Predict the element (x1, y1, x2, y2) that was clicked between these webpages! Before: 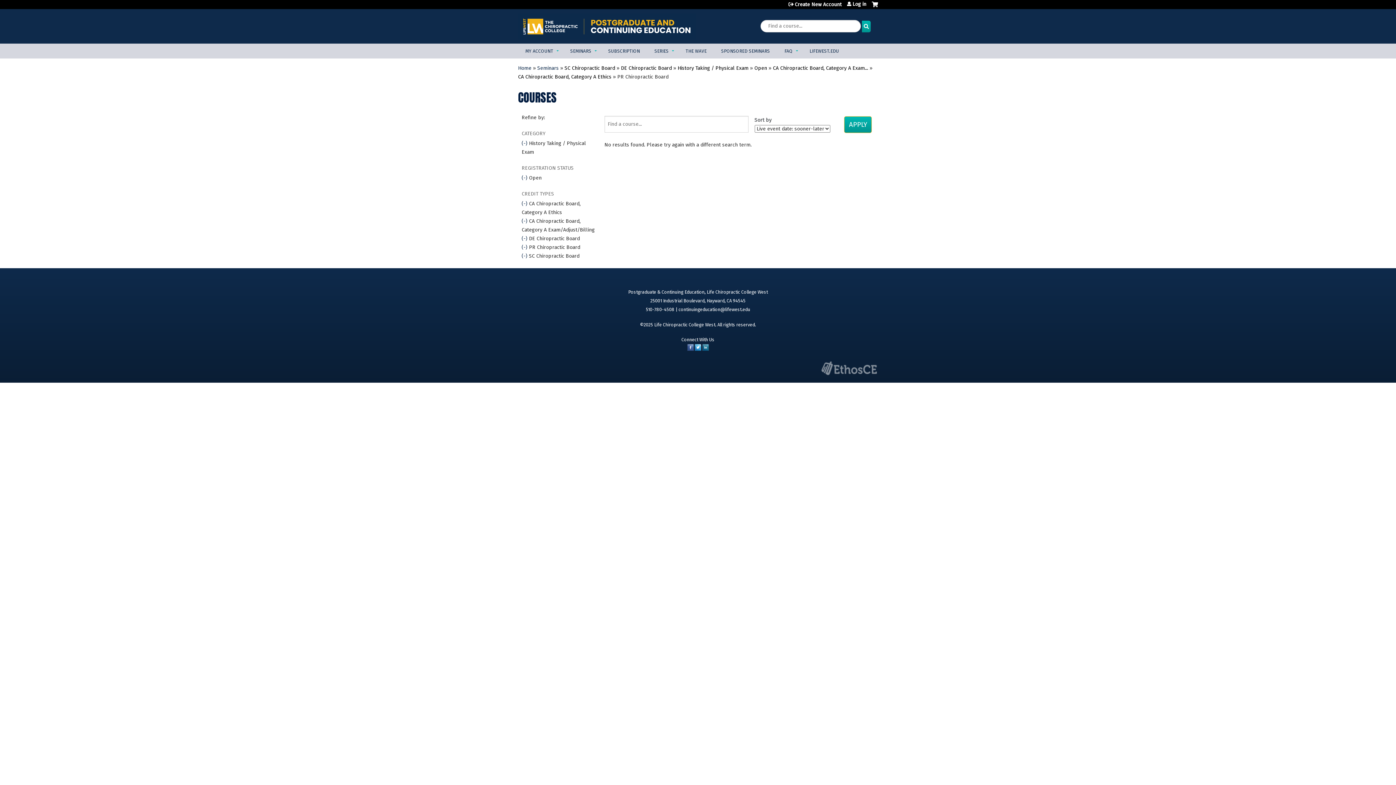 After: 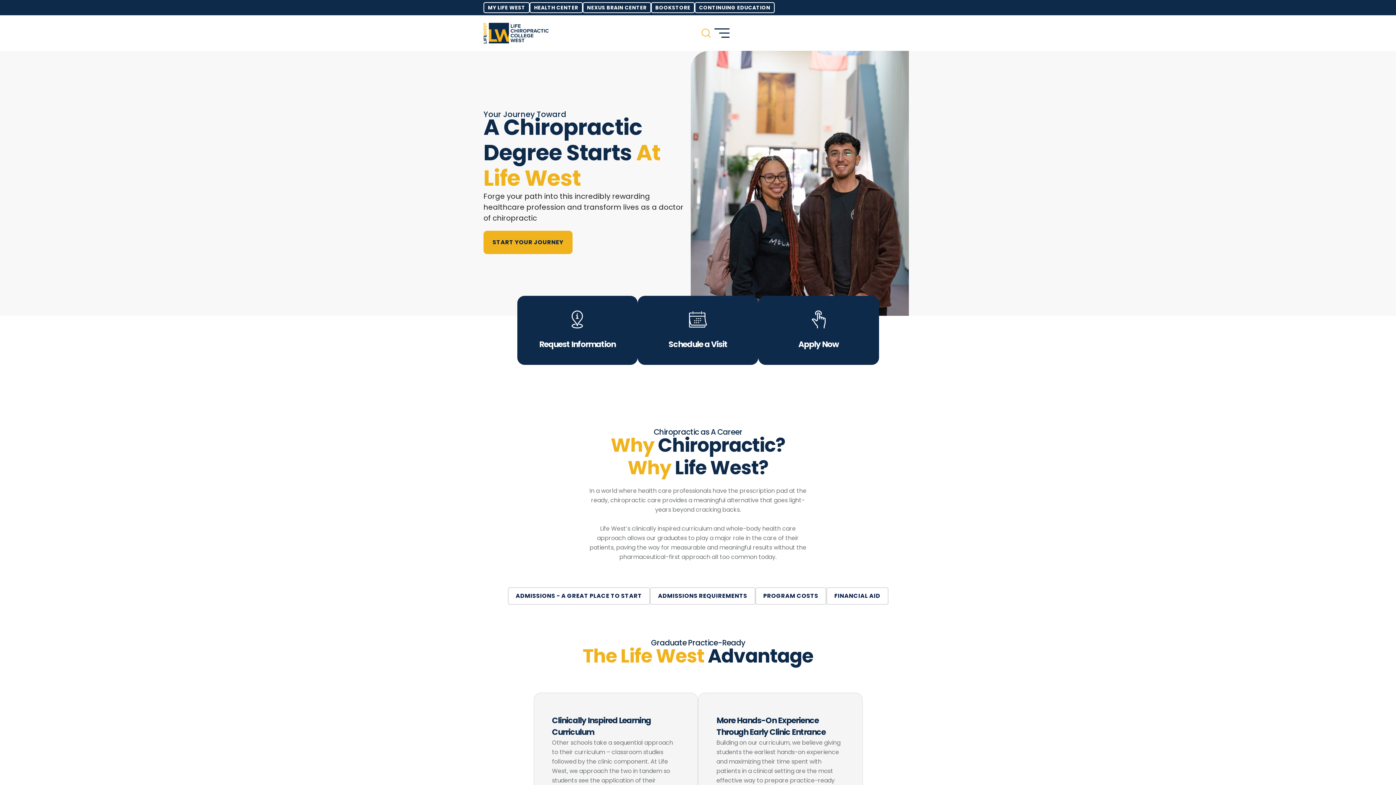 Action: label: LIFEWEST.EDU bbox: (802, 43, 846, 58)